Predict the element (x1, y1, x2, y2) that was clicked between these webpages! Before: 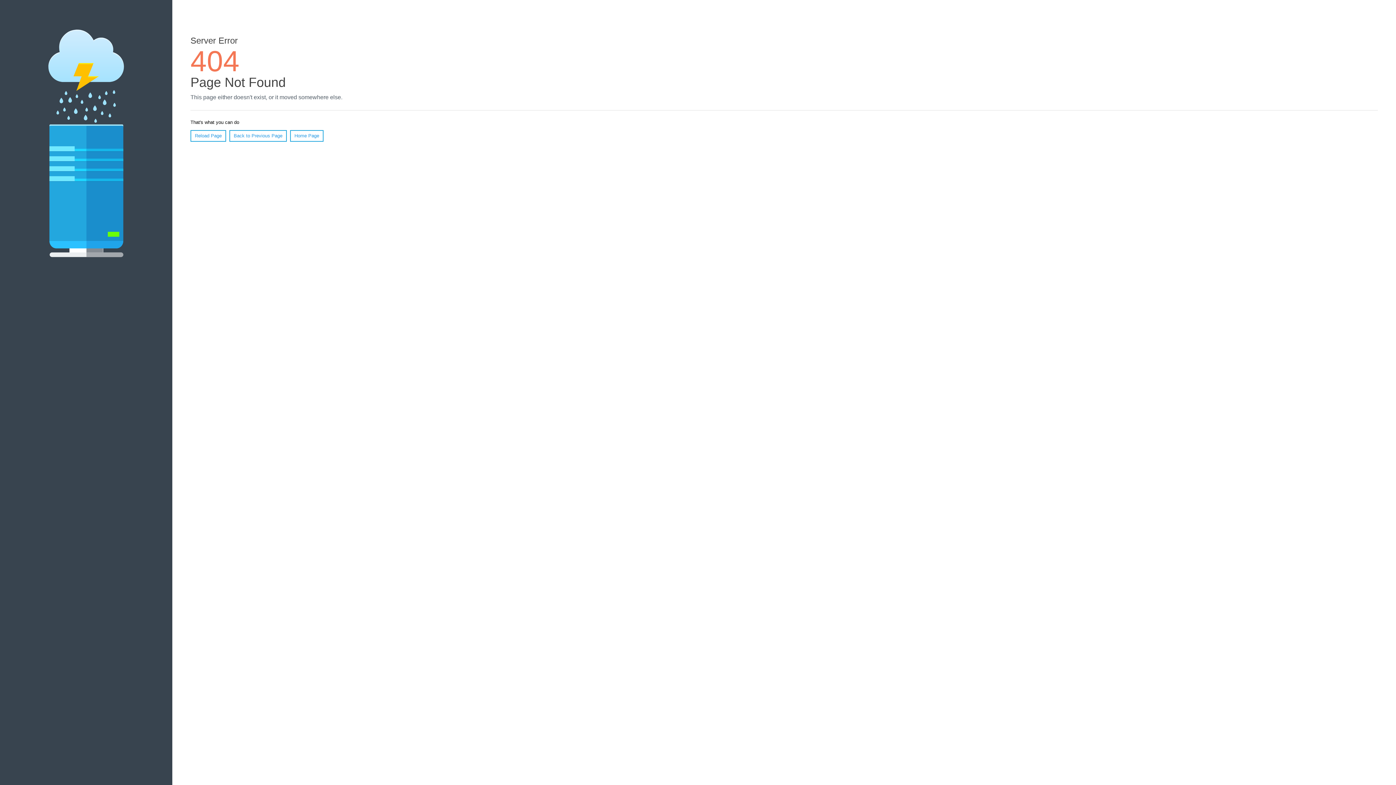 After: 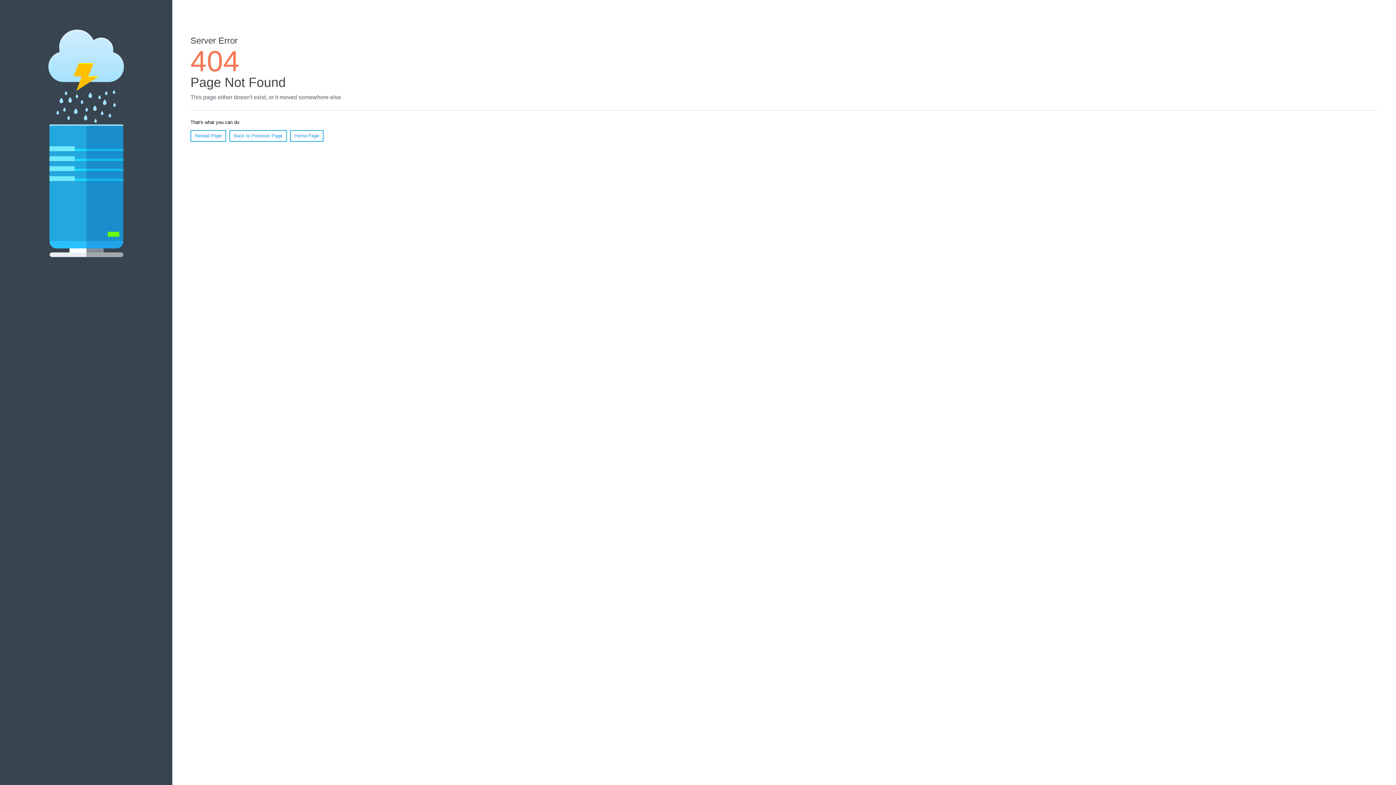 Action: label: Reload Page bbox: (190, 130, 226, 141)